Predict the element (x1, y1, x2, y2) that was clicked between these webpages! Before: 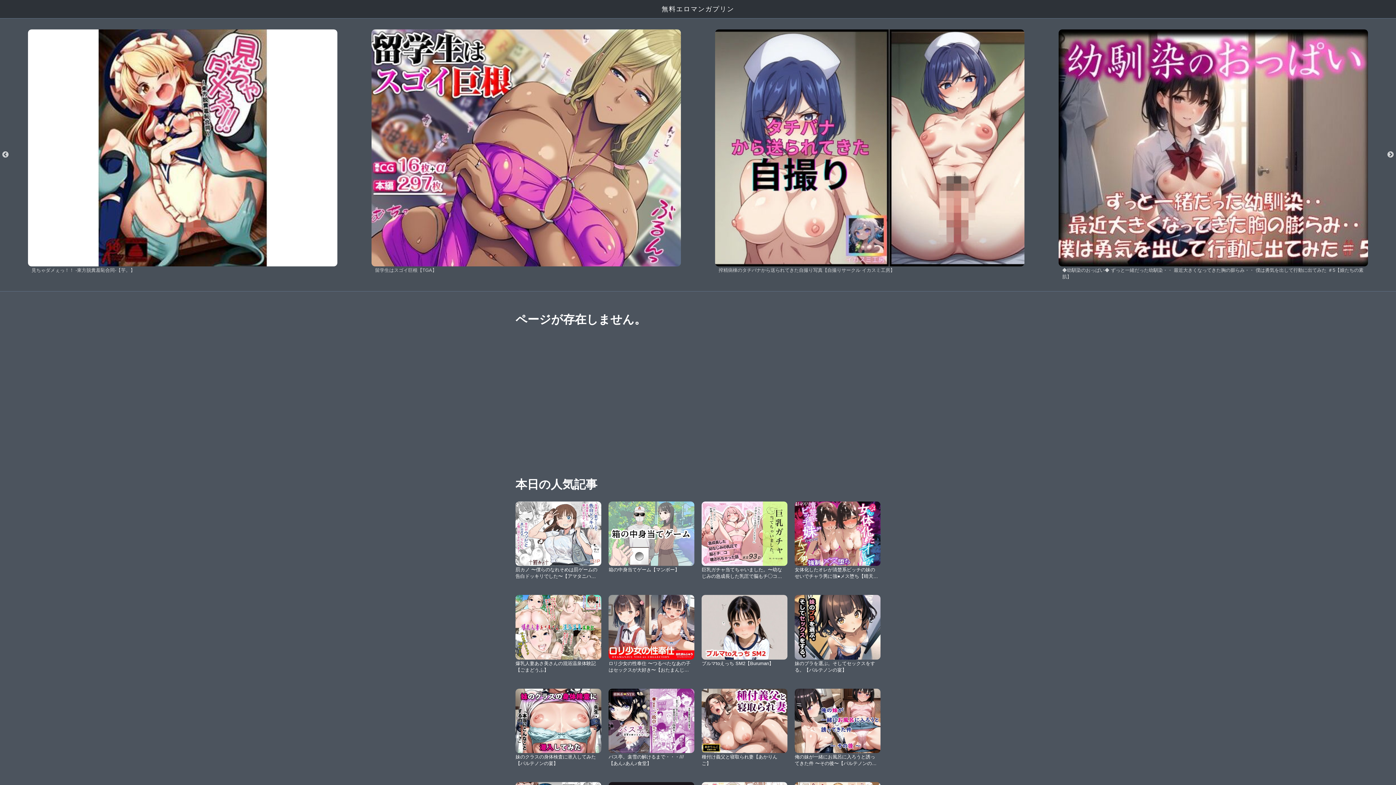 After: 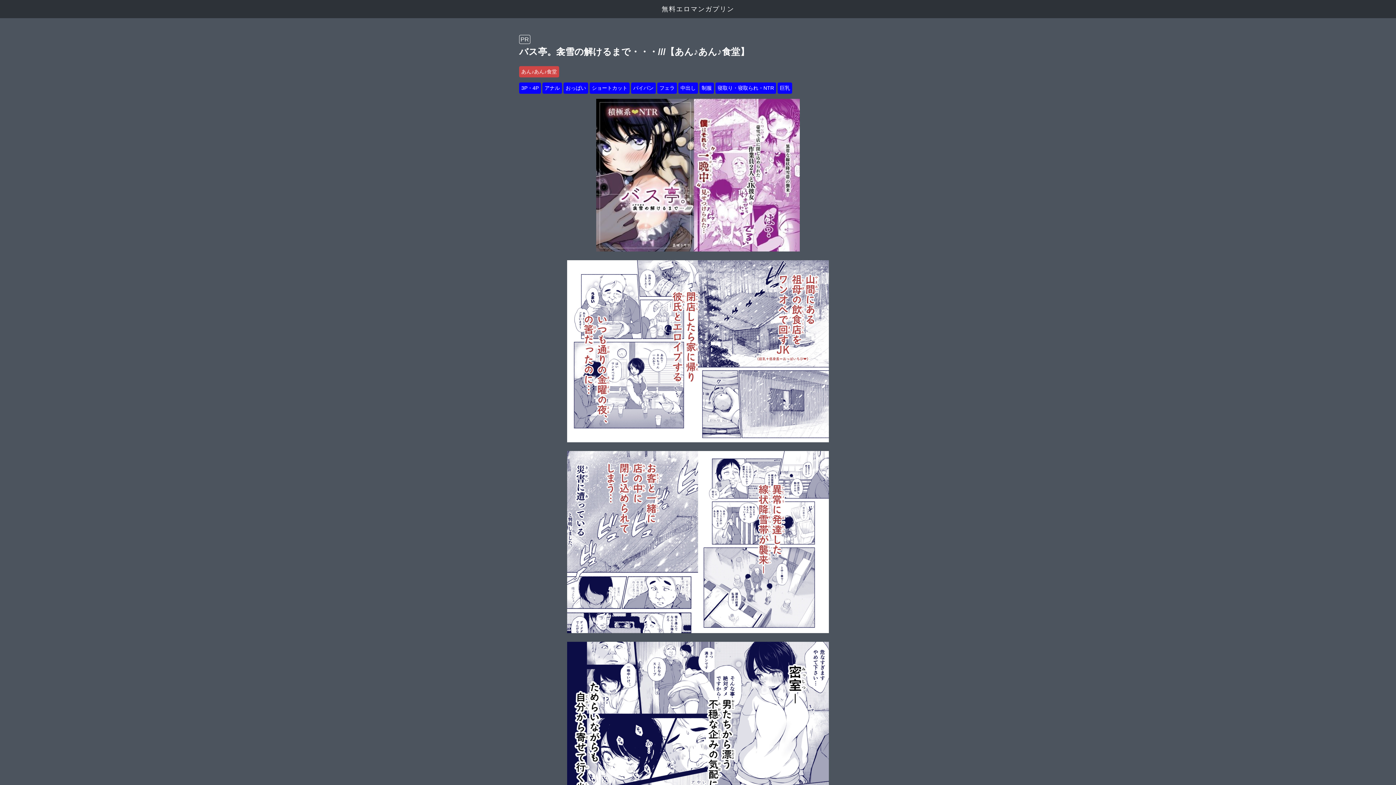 Action: label: バス亭。衾雪の解けるまで・・・///【あん♪あん♪食堂】 bbox: (608, 688, 694, 767)